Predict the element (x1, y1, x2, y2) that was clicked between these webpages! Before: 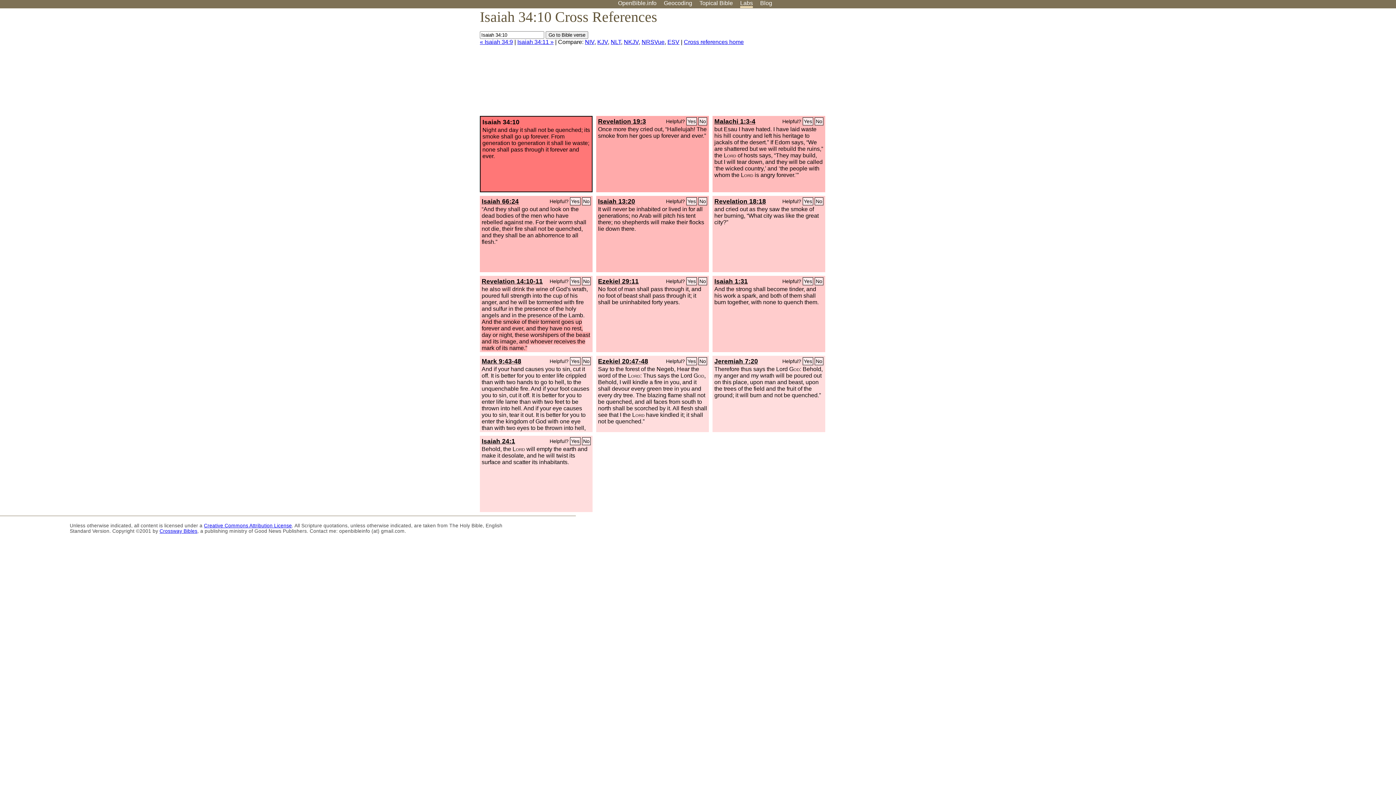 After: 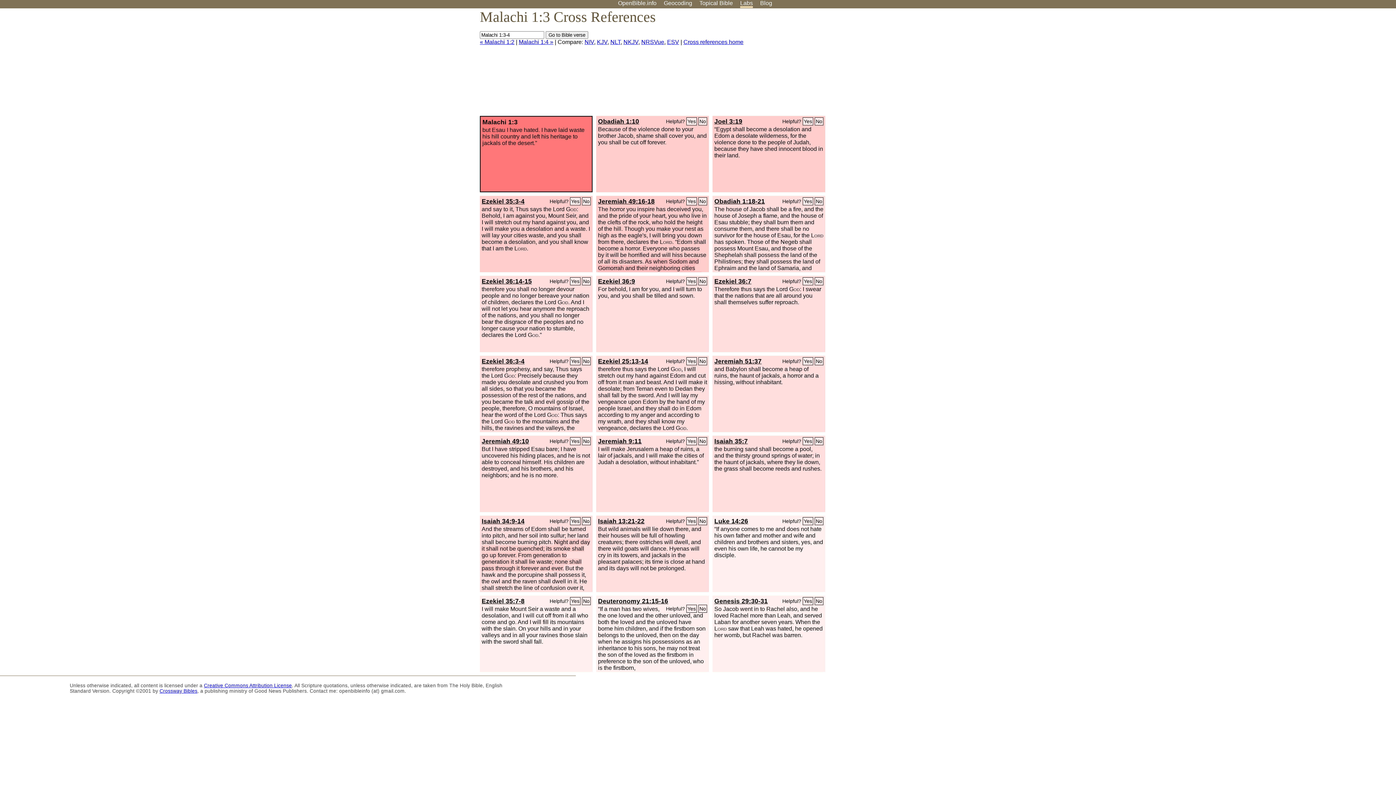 Action: bbox: (714, 117, 755, 125) label: Malachi 1:3-4